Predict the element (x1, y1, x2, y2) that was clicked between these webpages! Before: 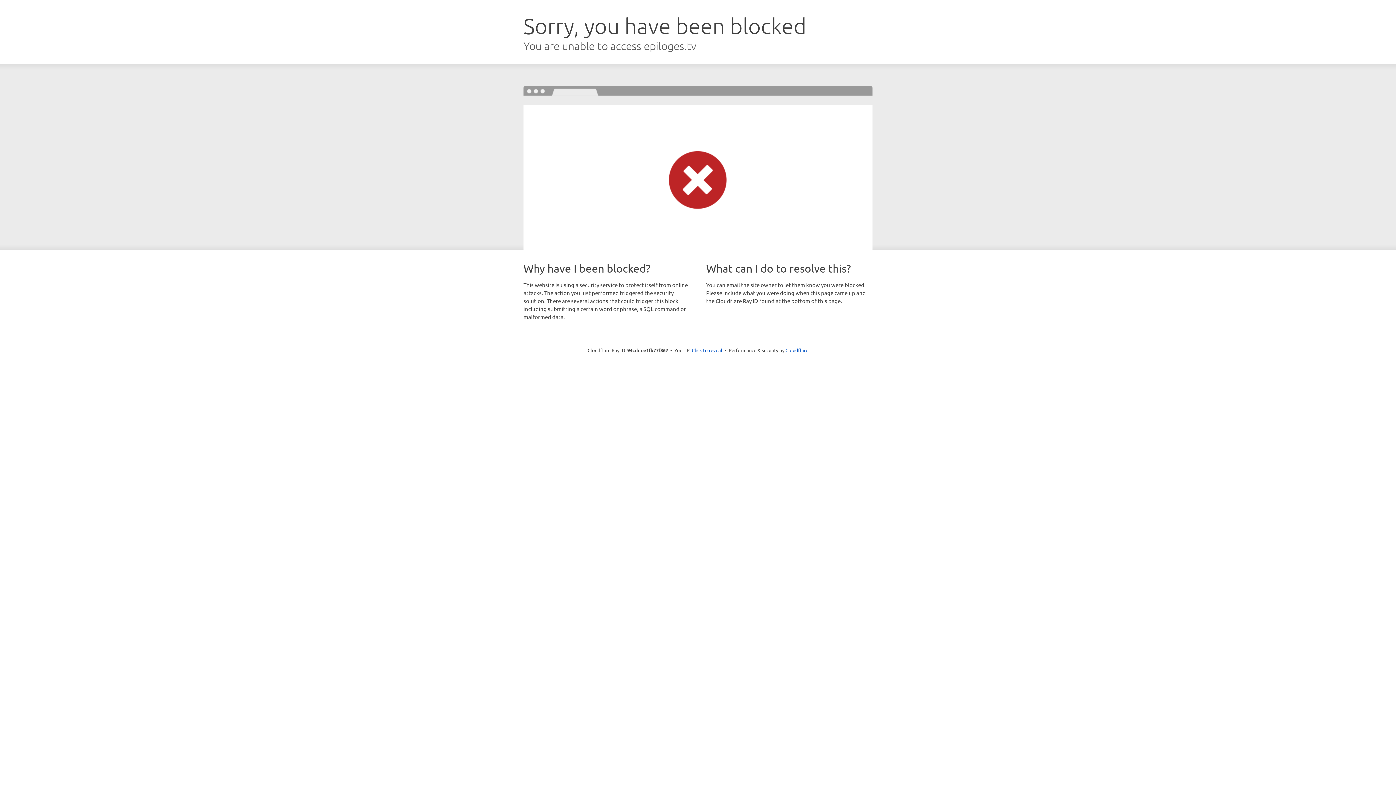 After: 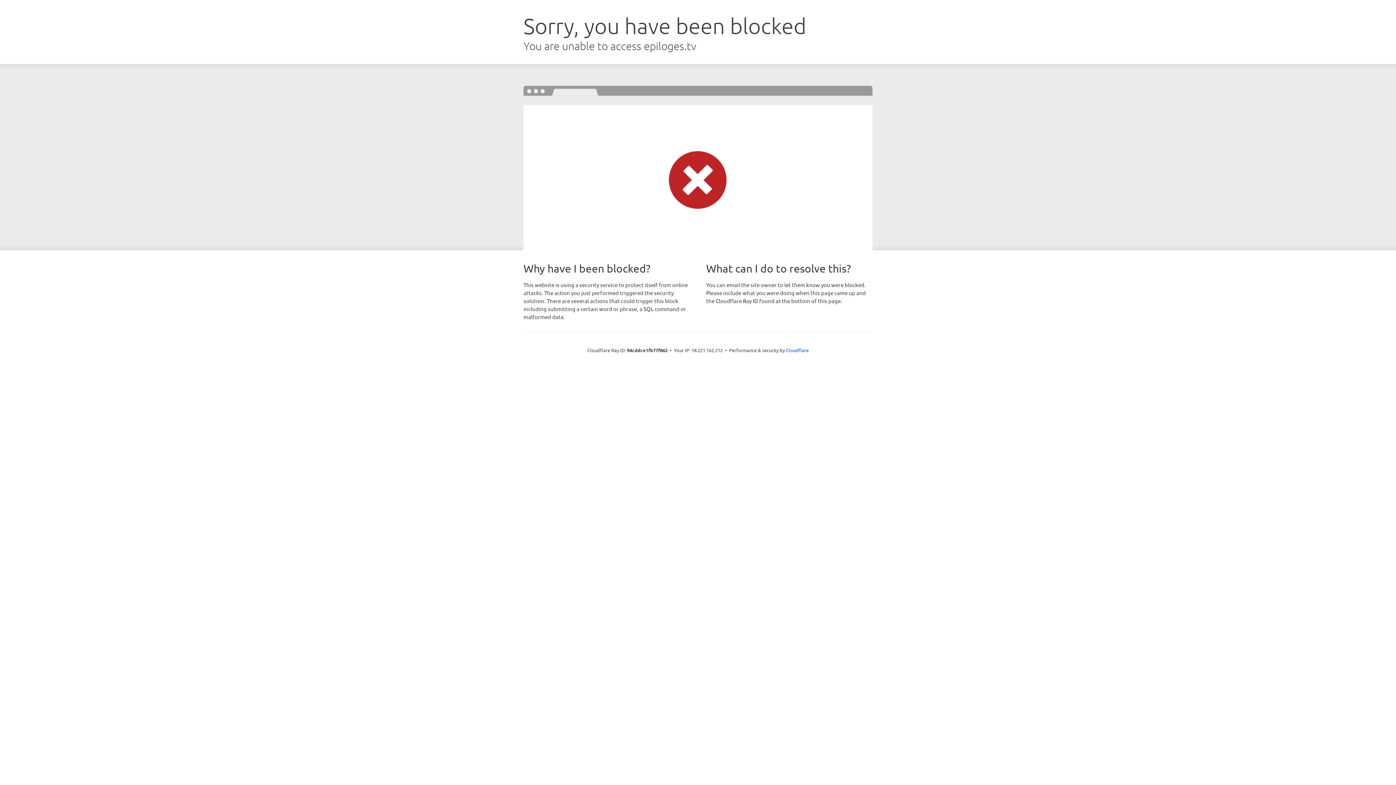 Action: label: Click to reveal bbox: (692, 346, 722, 353)